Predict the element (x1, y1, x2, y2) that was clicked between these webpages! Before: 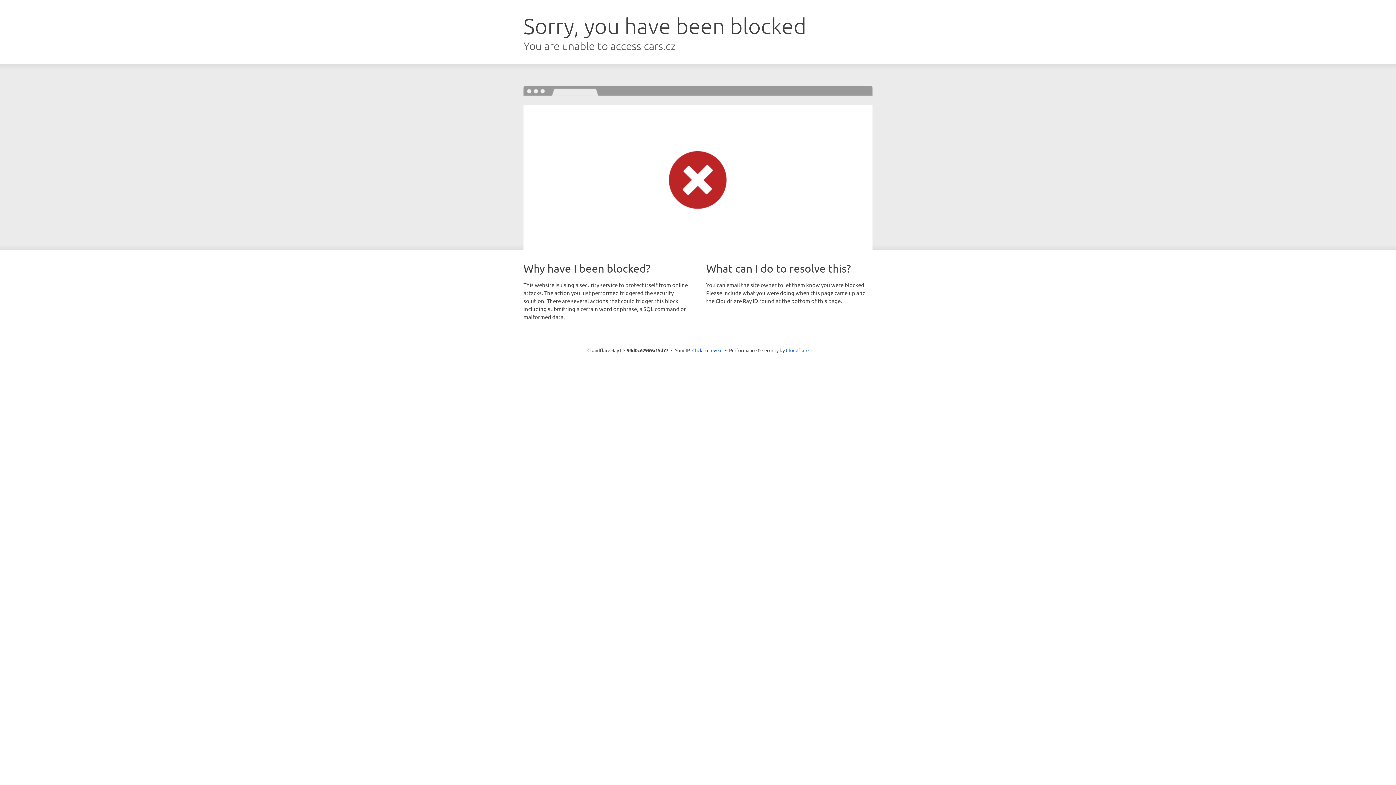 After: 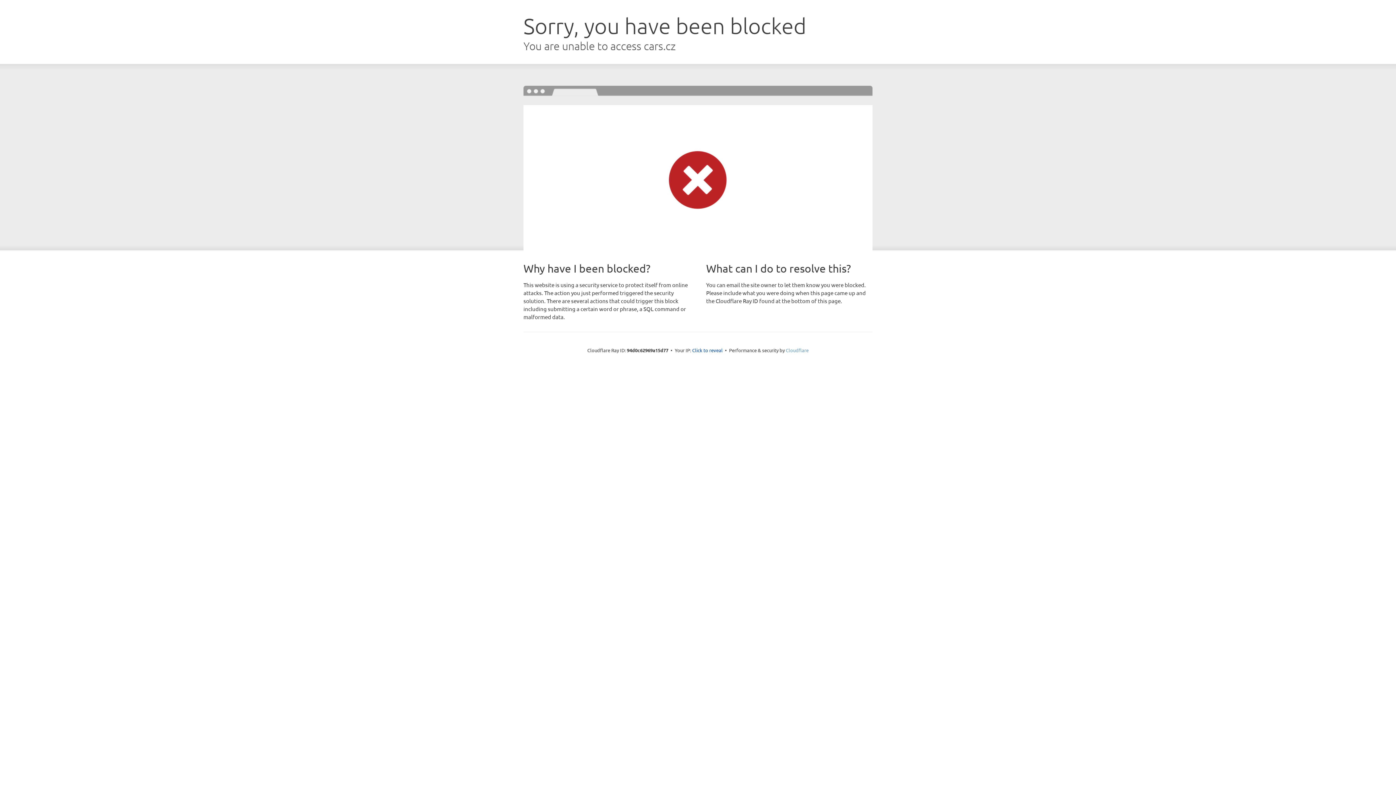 Action: label: Cloudflare bbox: (786, 347, 808, 353)